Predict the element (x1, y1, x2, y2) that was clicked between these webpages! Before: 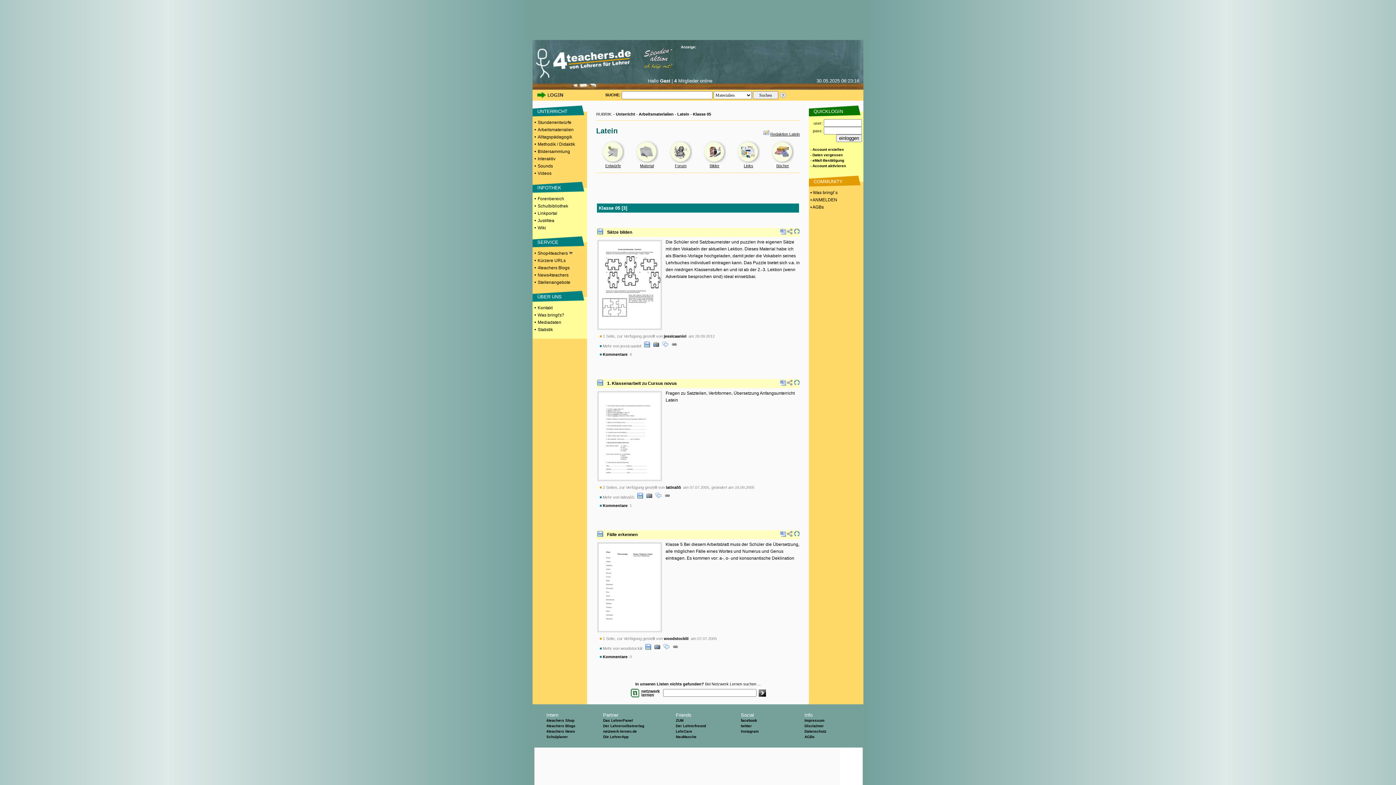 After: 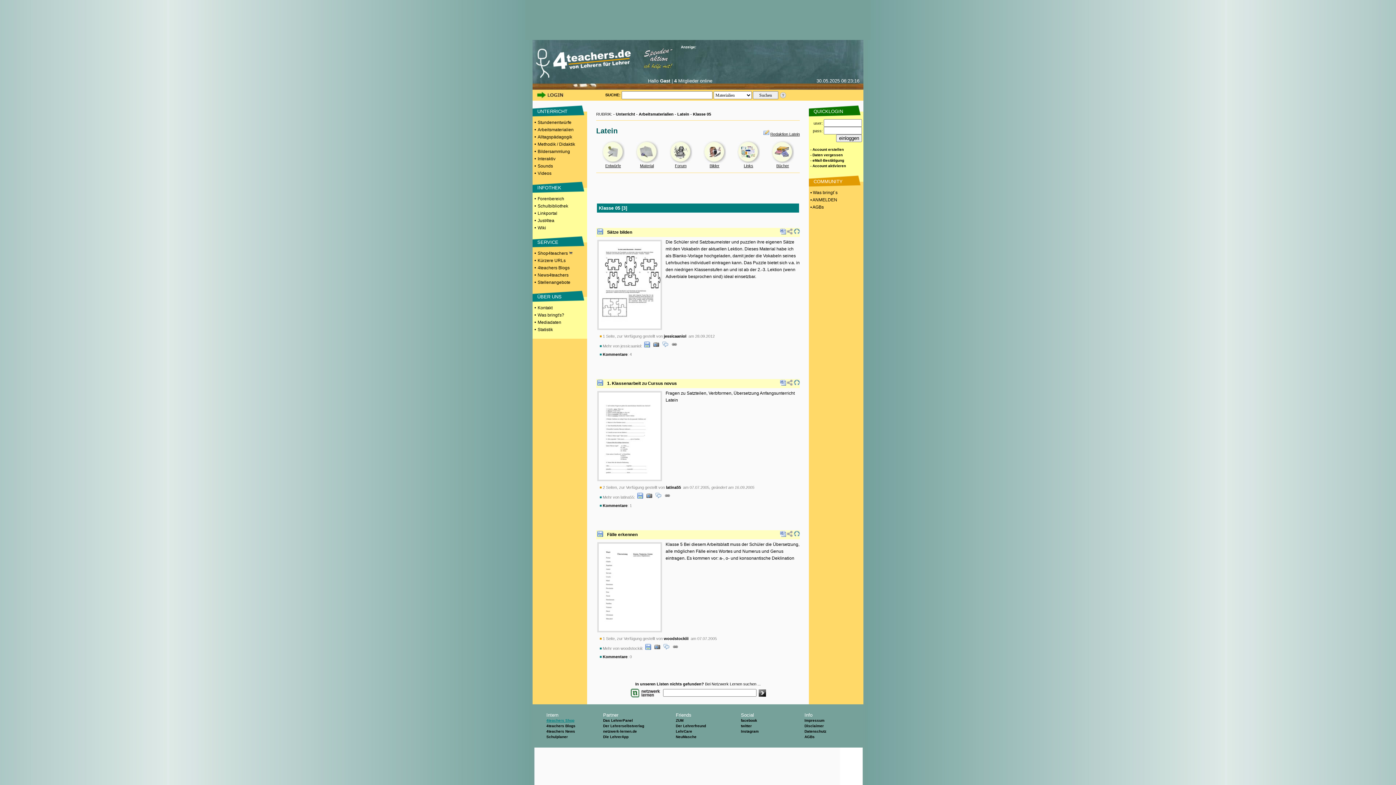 Action: bbox: (546, 718, 574, 722) label: 4teachers Shop